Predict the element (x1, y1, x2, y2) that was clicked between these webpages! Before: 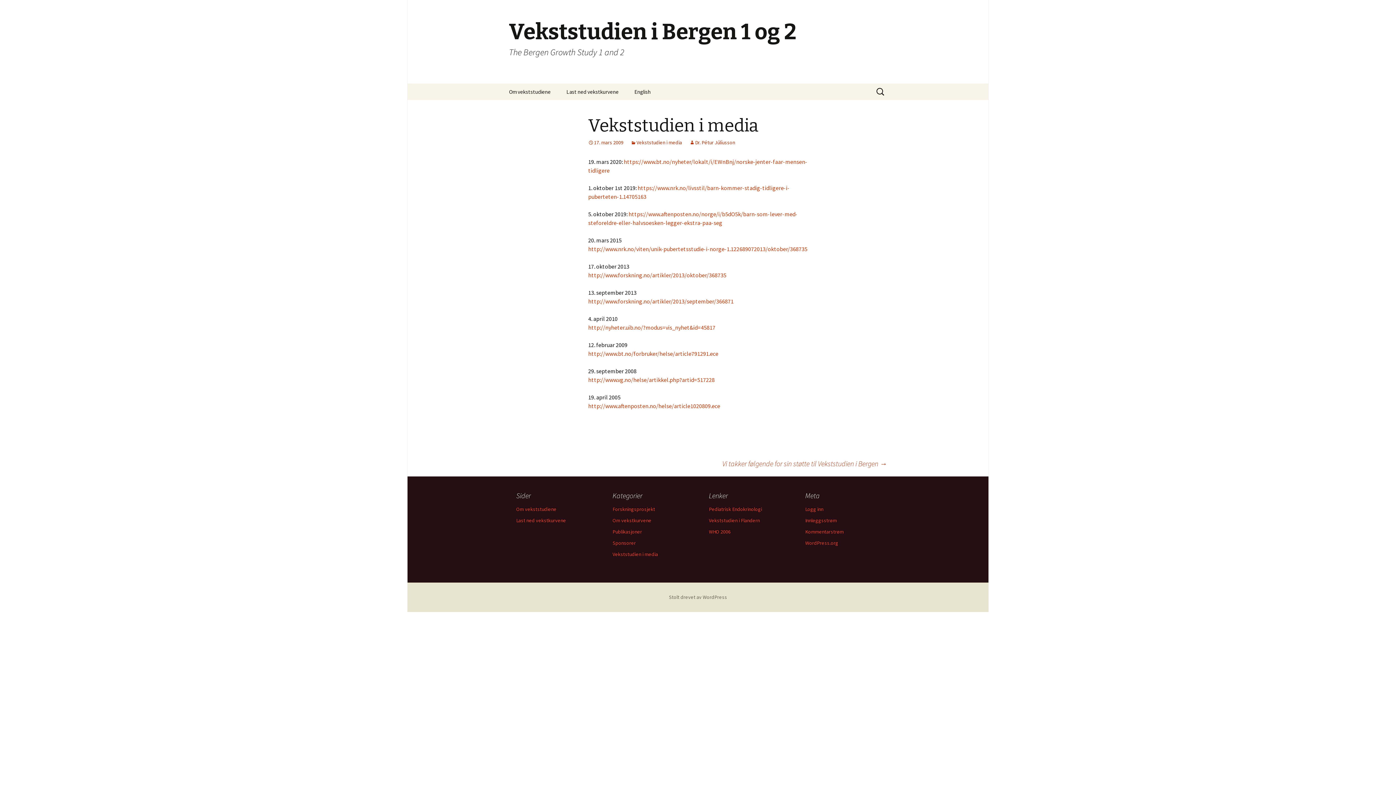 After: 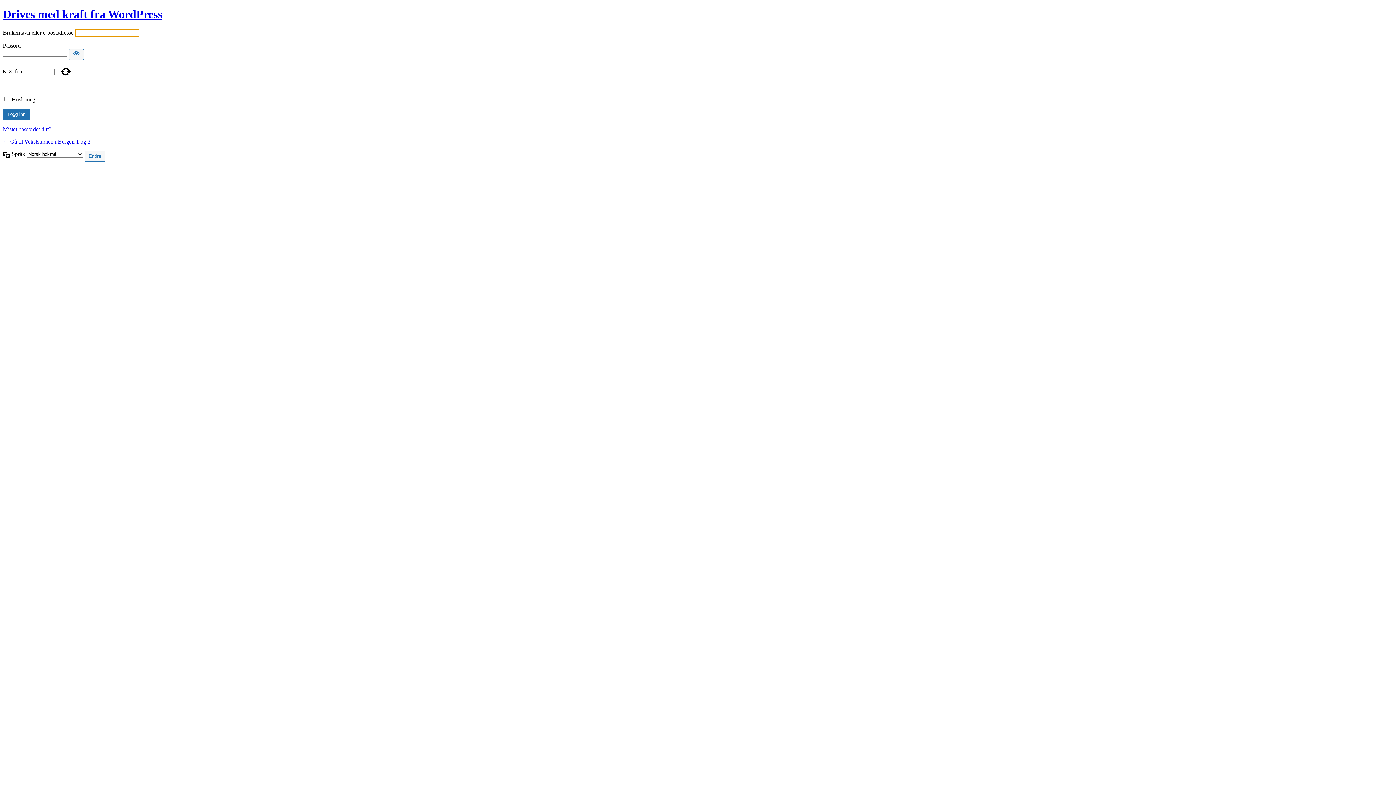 Action: label: Logg inn bbox: (805, 506, 823, 512)